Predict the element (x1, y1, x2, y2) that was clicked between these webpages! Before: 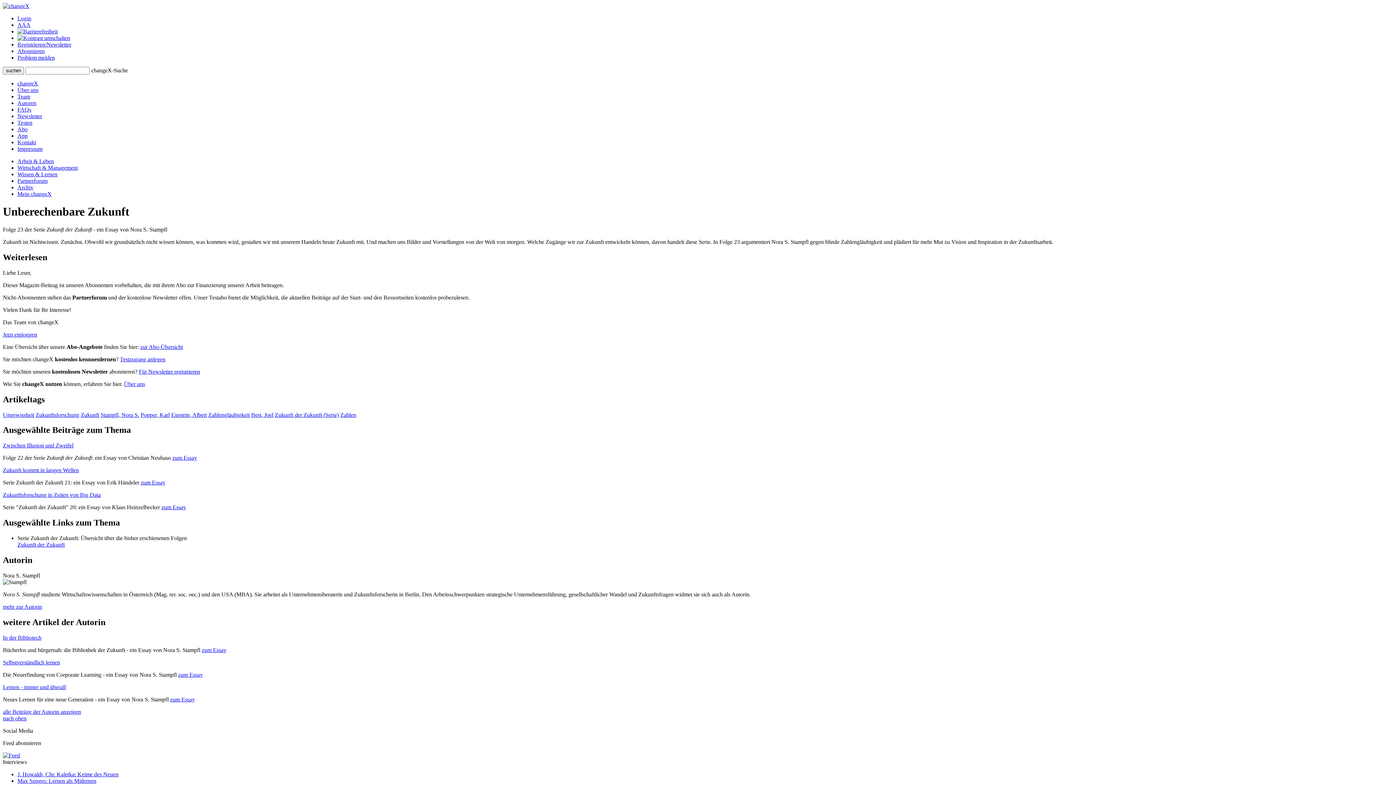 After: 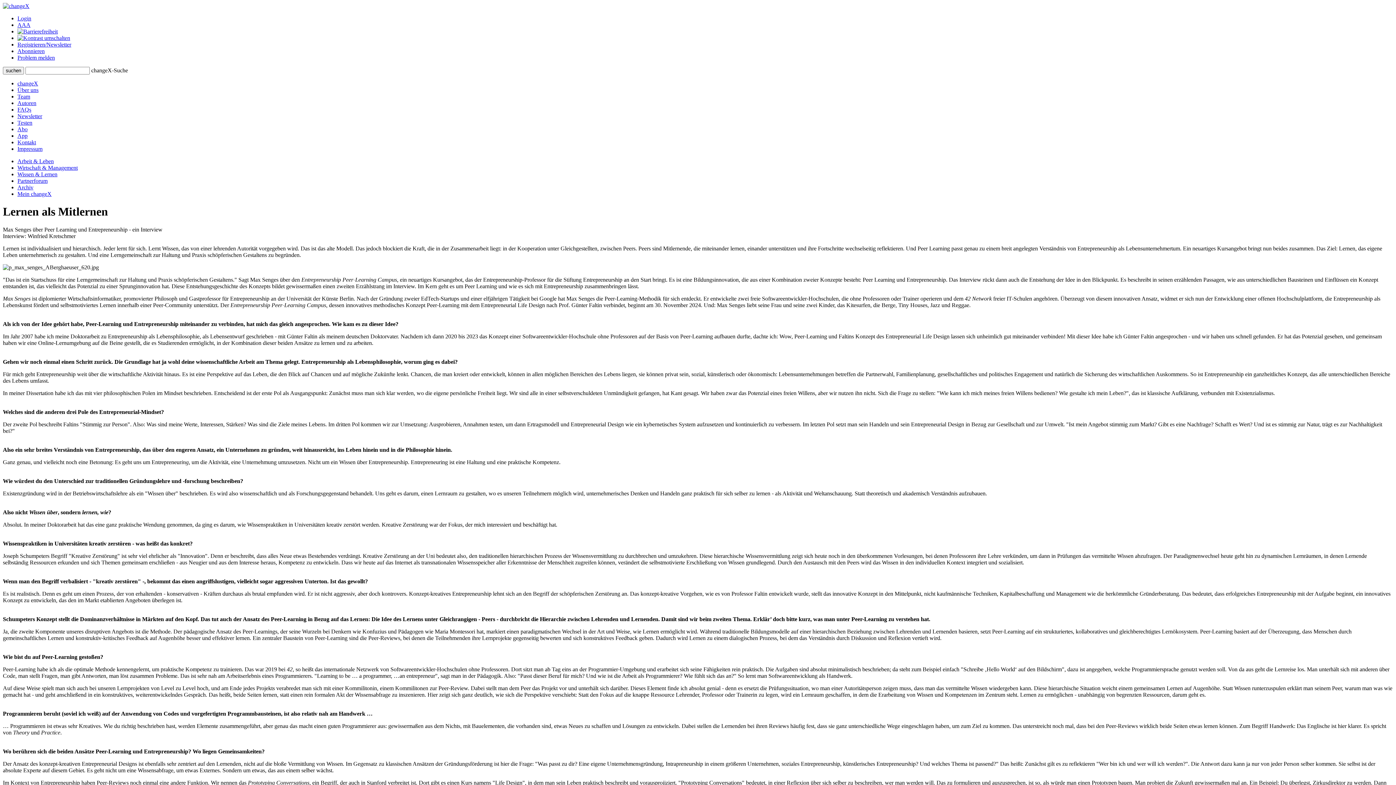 Action: label: Max Senges: Lernen als Mitlernen bbox: (17, 778, 96, 784)